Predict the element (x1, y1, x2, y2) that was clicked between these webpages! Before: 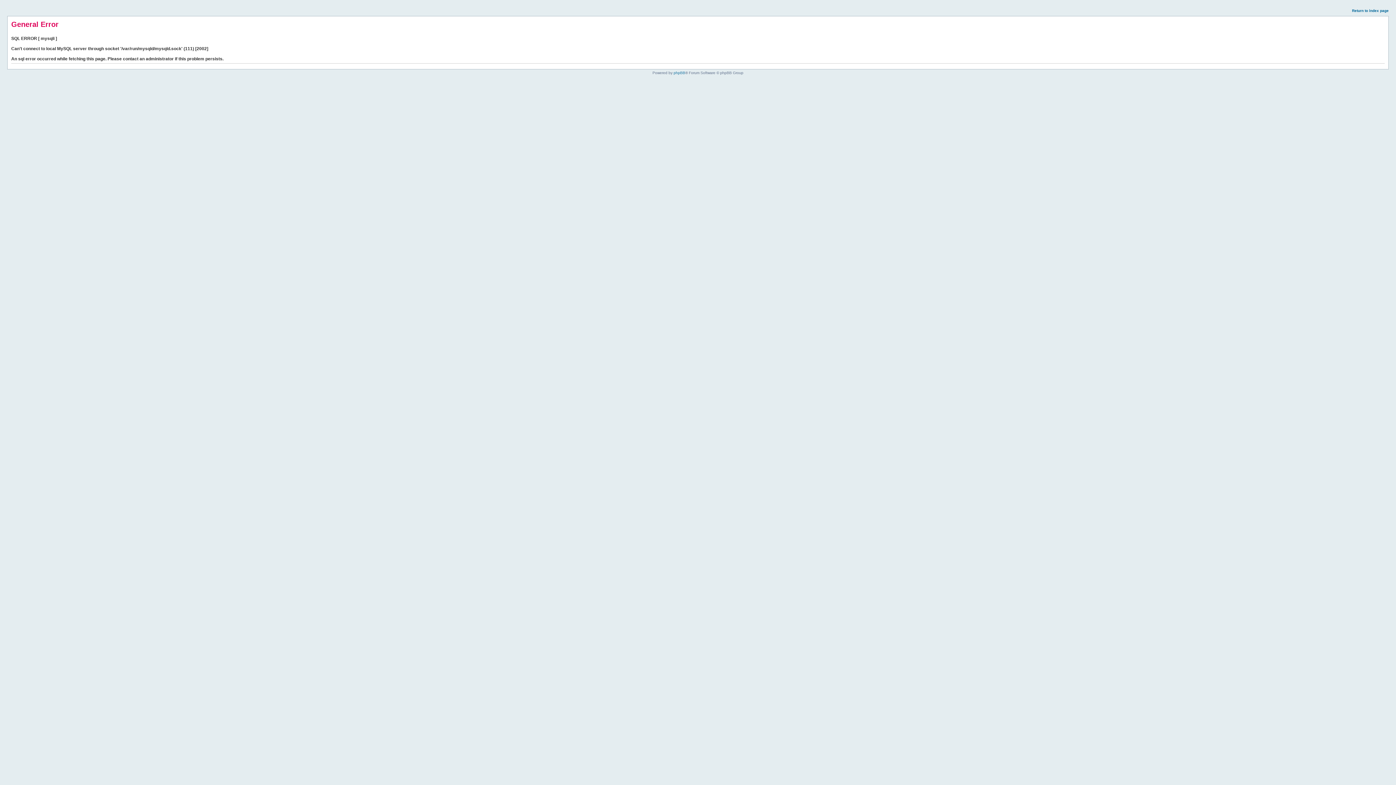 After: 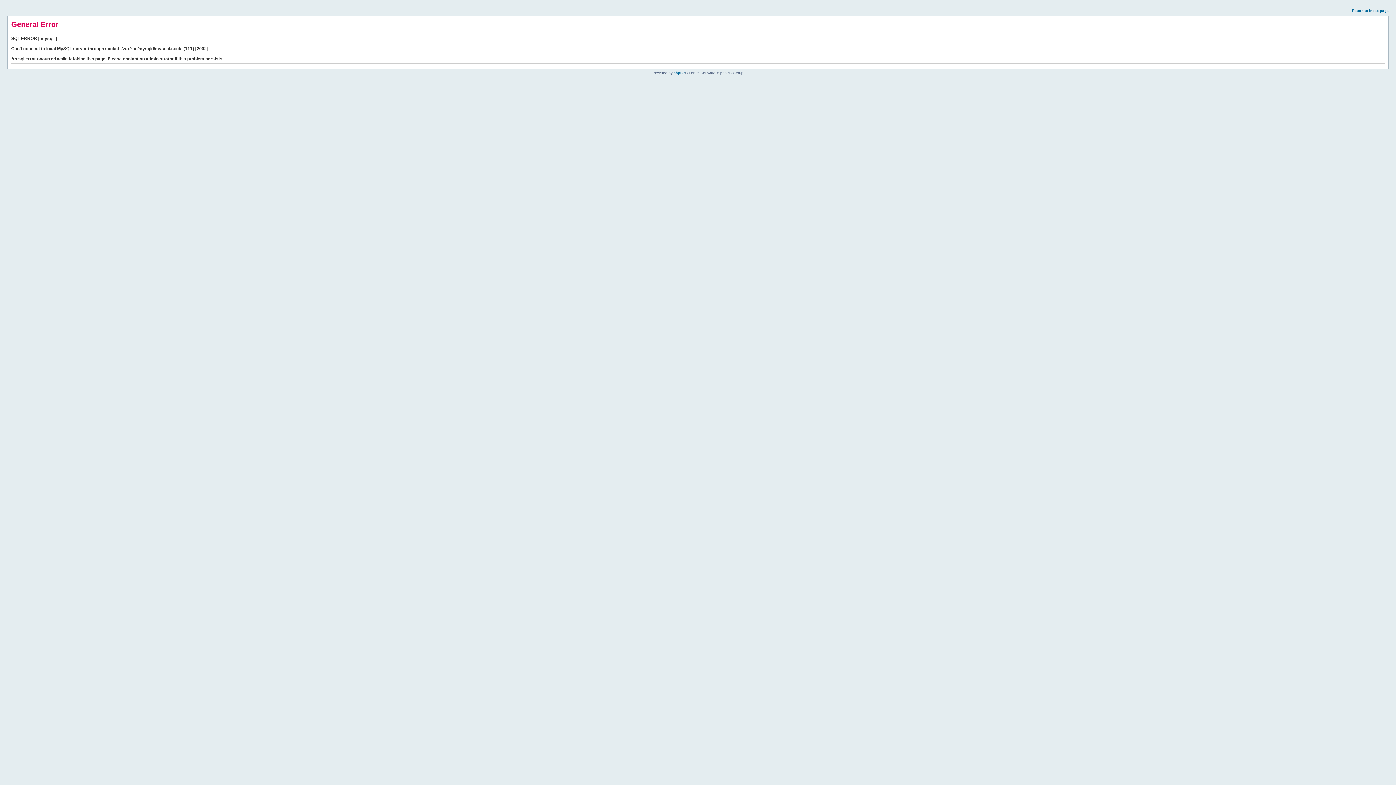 Action: label: Return to index page bbox: (1352, 8, 1389, 12)